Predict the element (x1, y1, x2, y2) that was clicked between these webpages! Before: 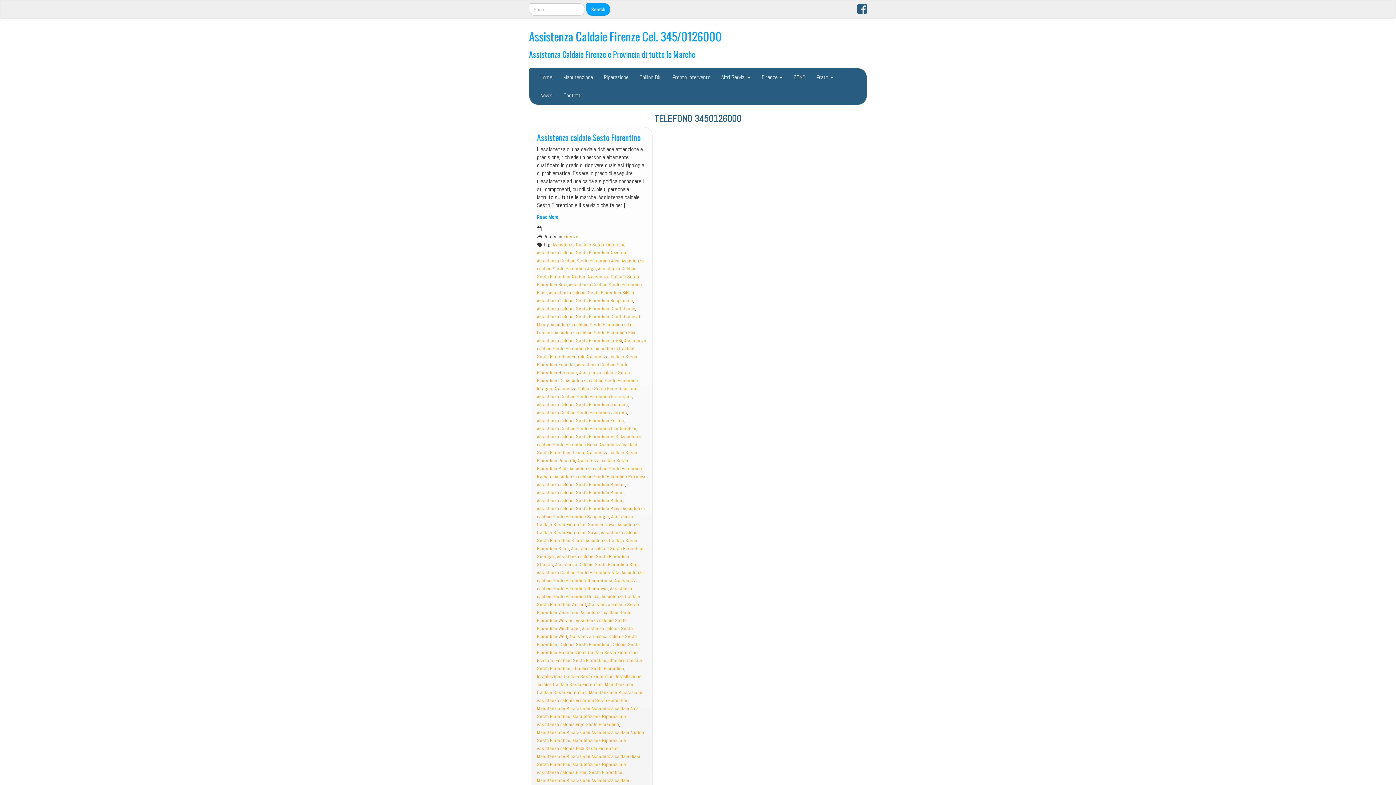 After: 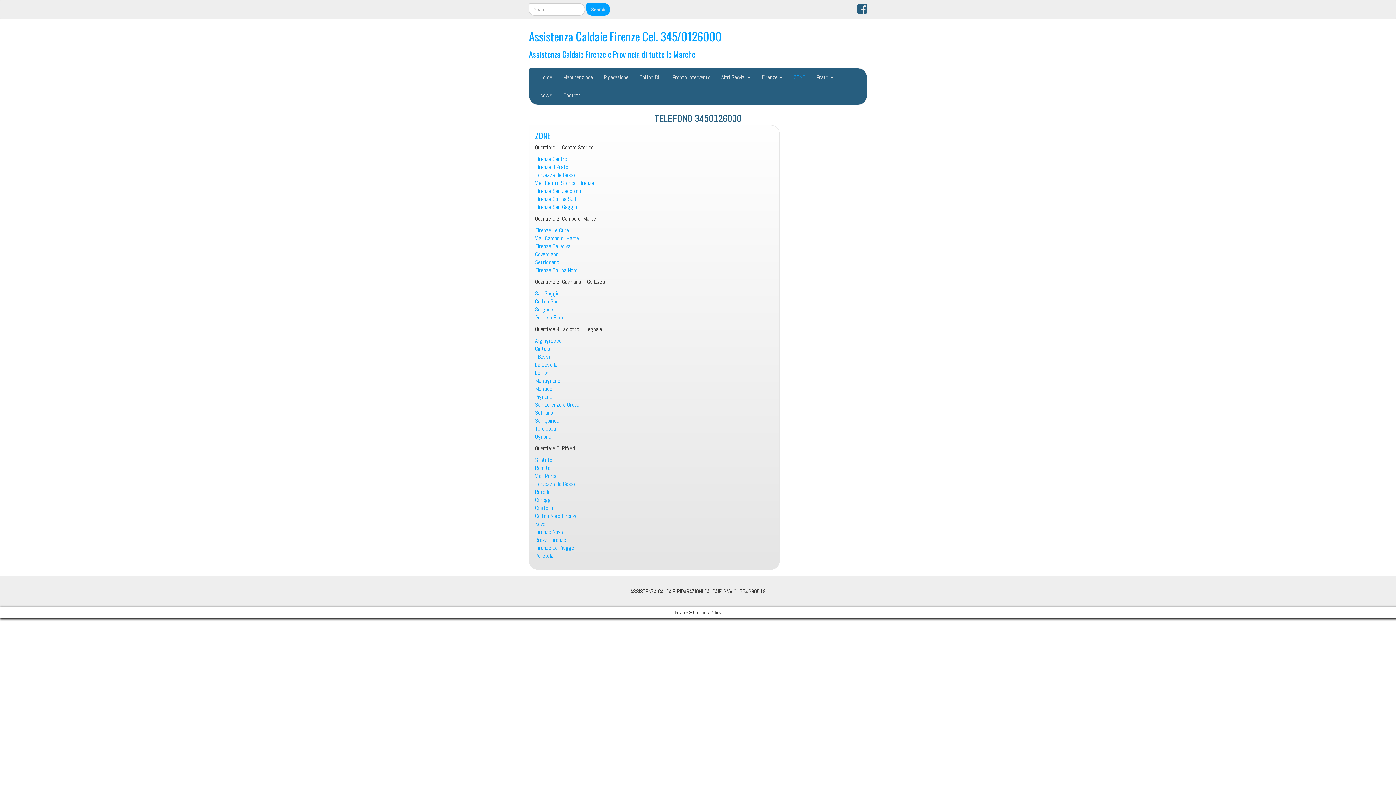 Action: label: ZONE bbox: (788, 68, 810, 86)